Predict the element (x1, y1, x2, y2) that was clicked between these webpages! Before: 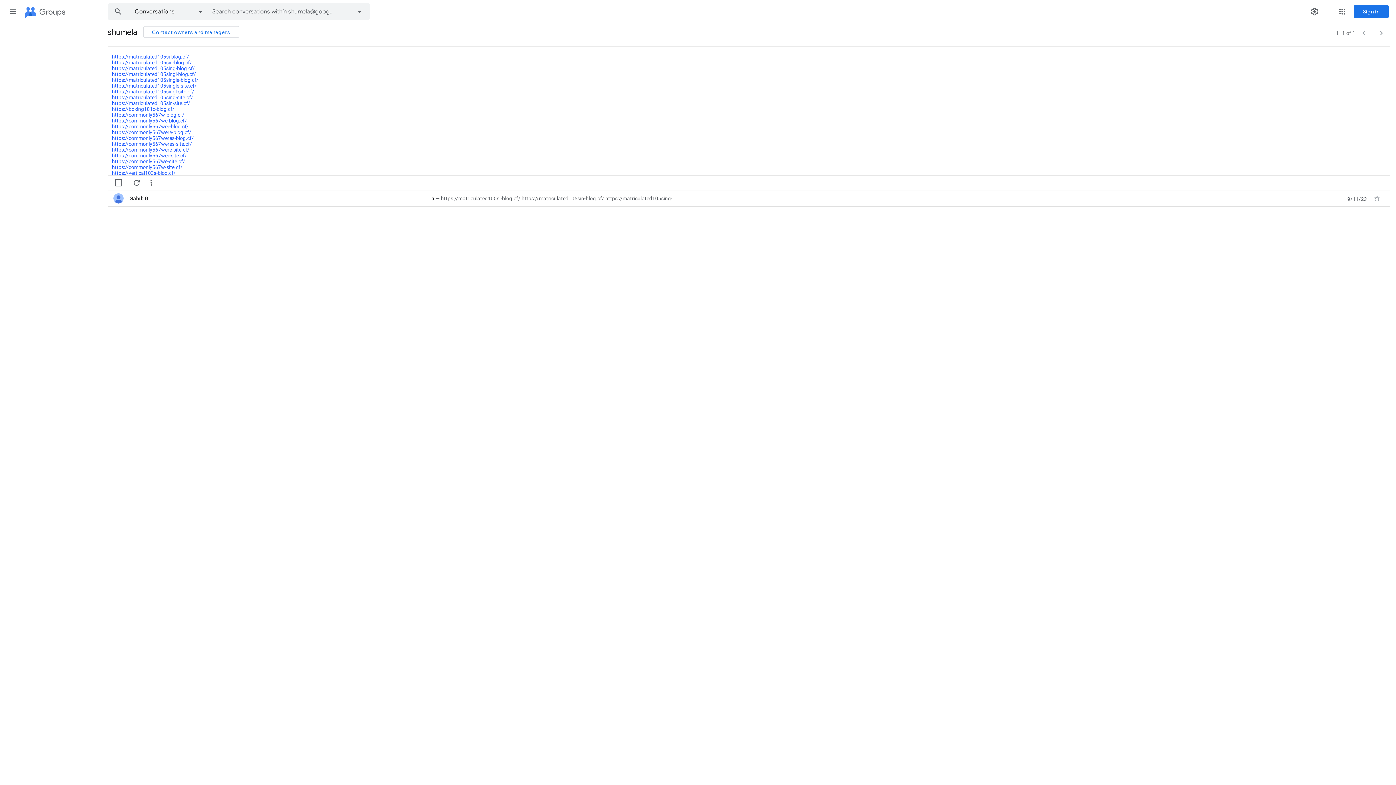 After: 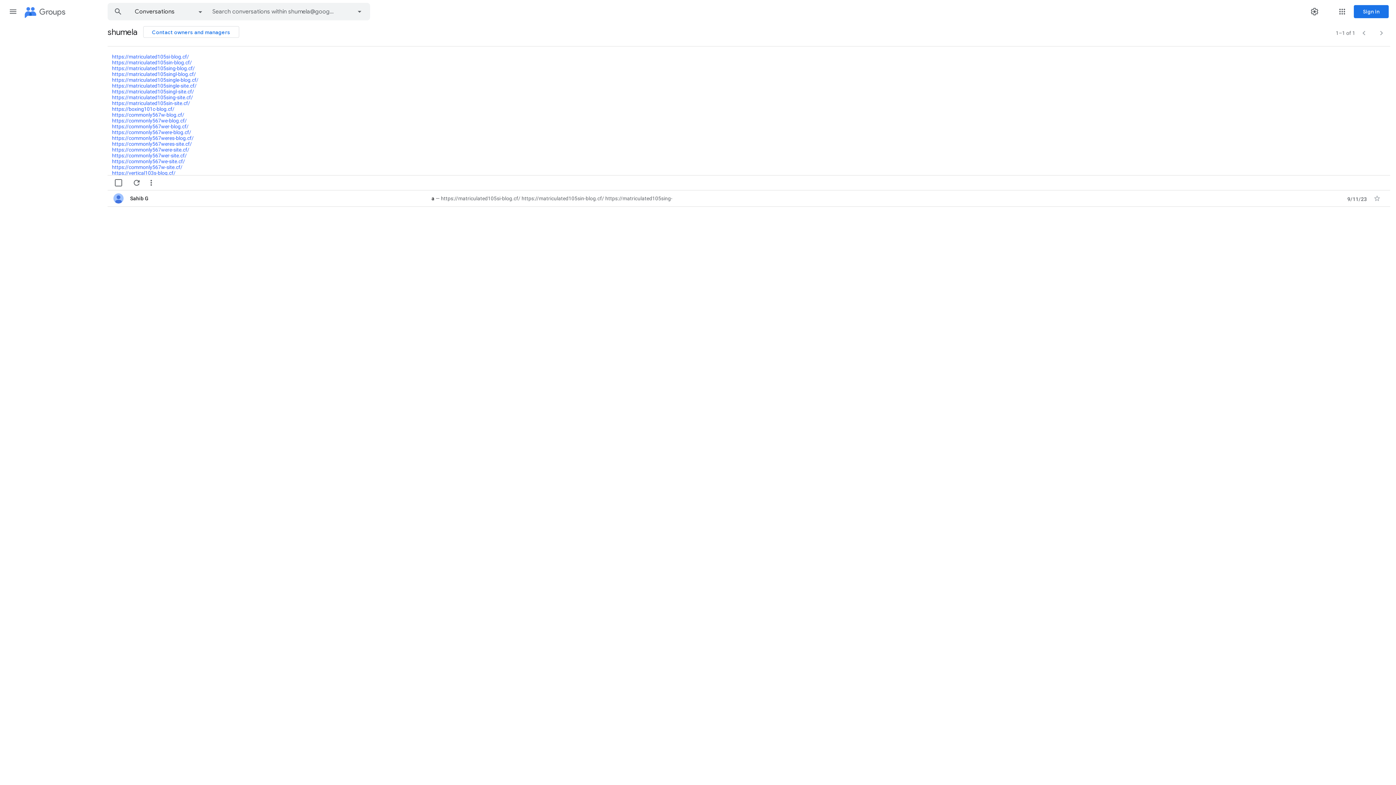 Action: label: https://commonly567wer-blog.cf/ bbox: (112, 123, 188, 129)